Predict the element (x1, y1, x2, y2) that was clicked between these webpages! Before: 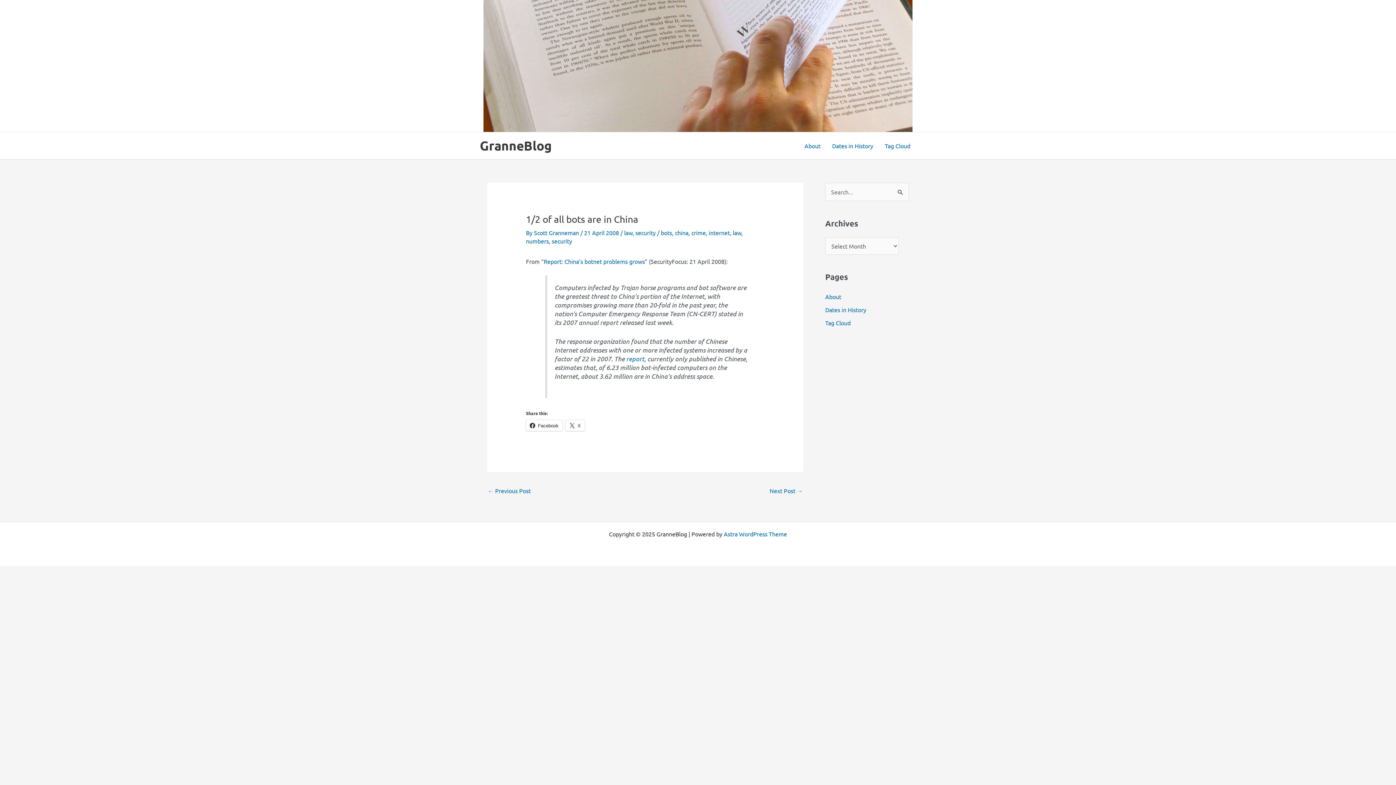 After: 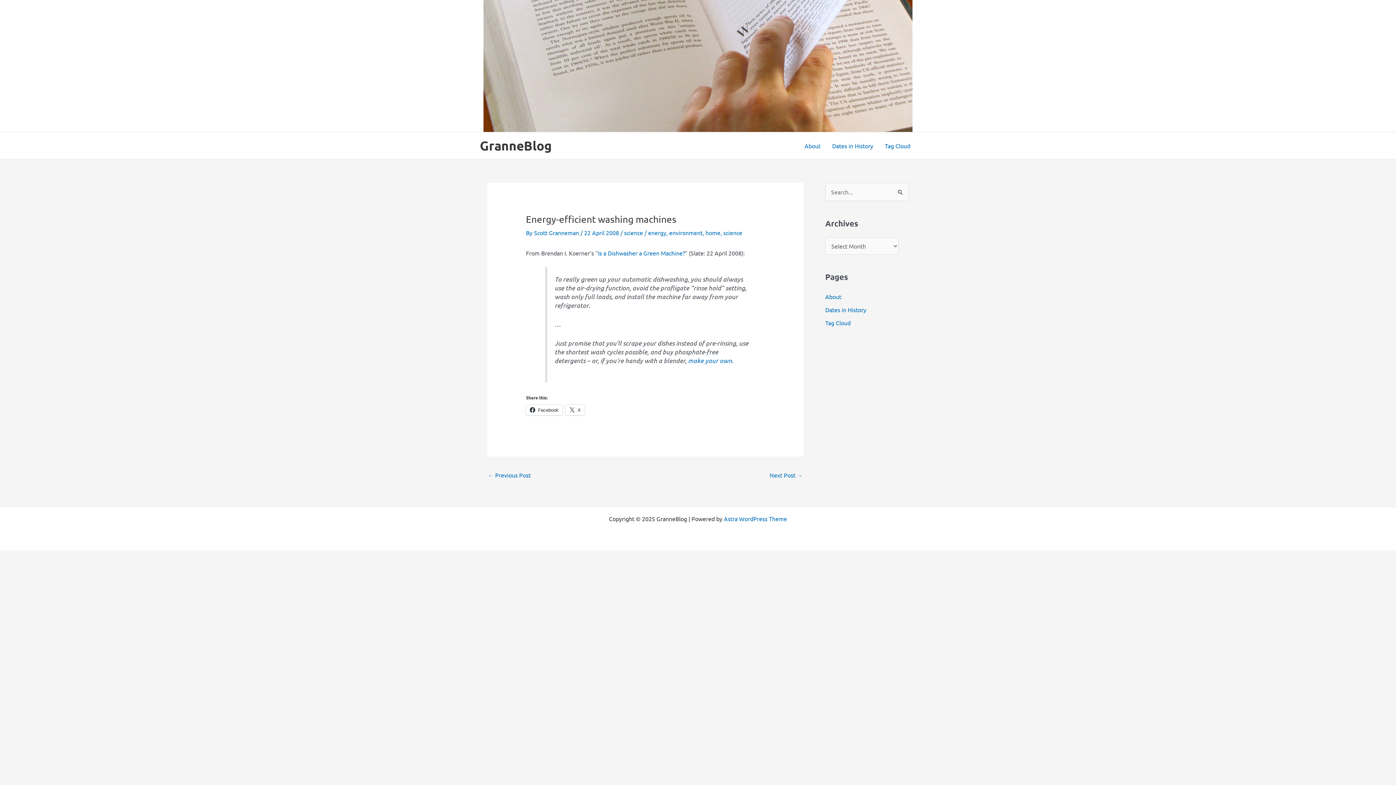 Action: bbox: (769, 484, 802, 498) label: Next Post →